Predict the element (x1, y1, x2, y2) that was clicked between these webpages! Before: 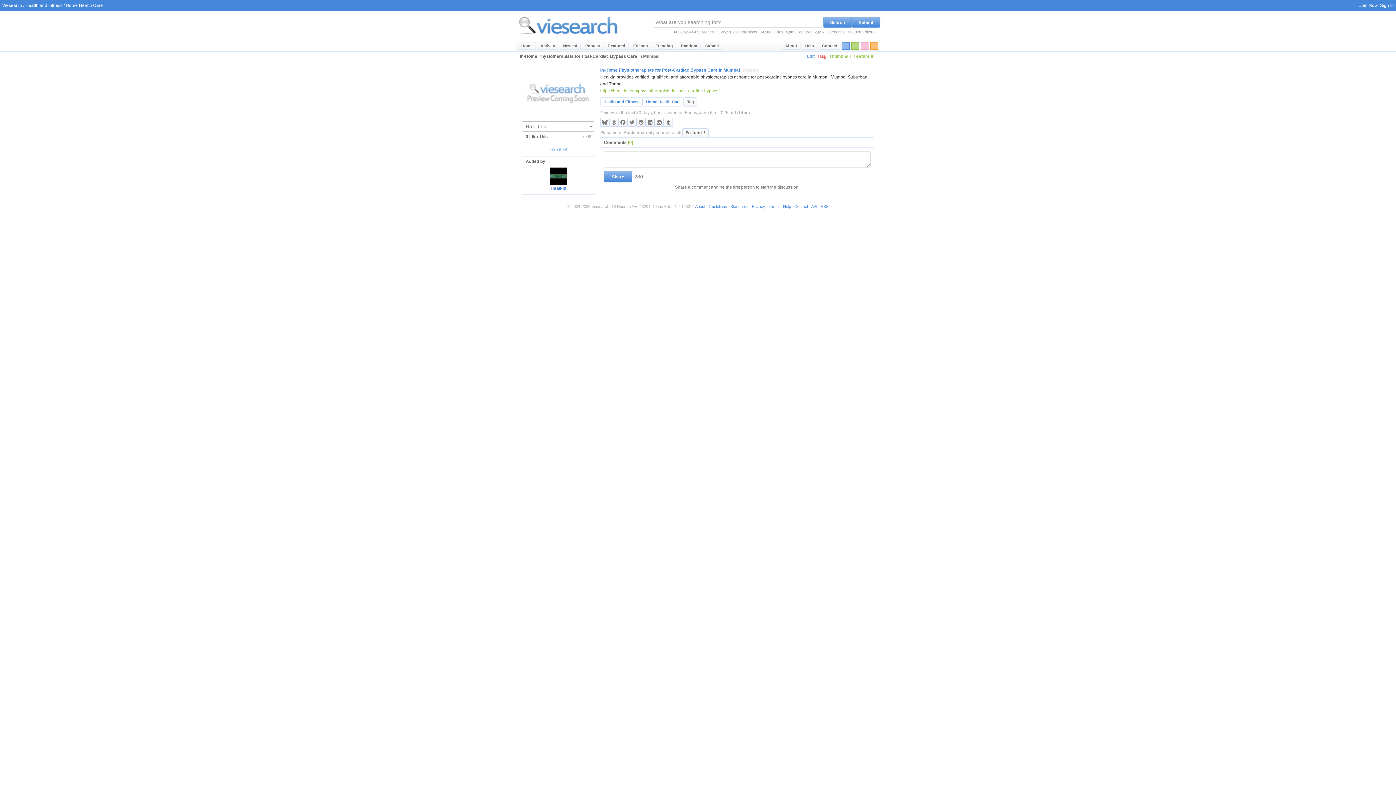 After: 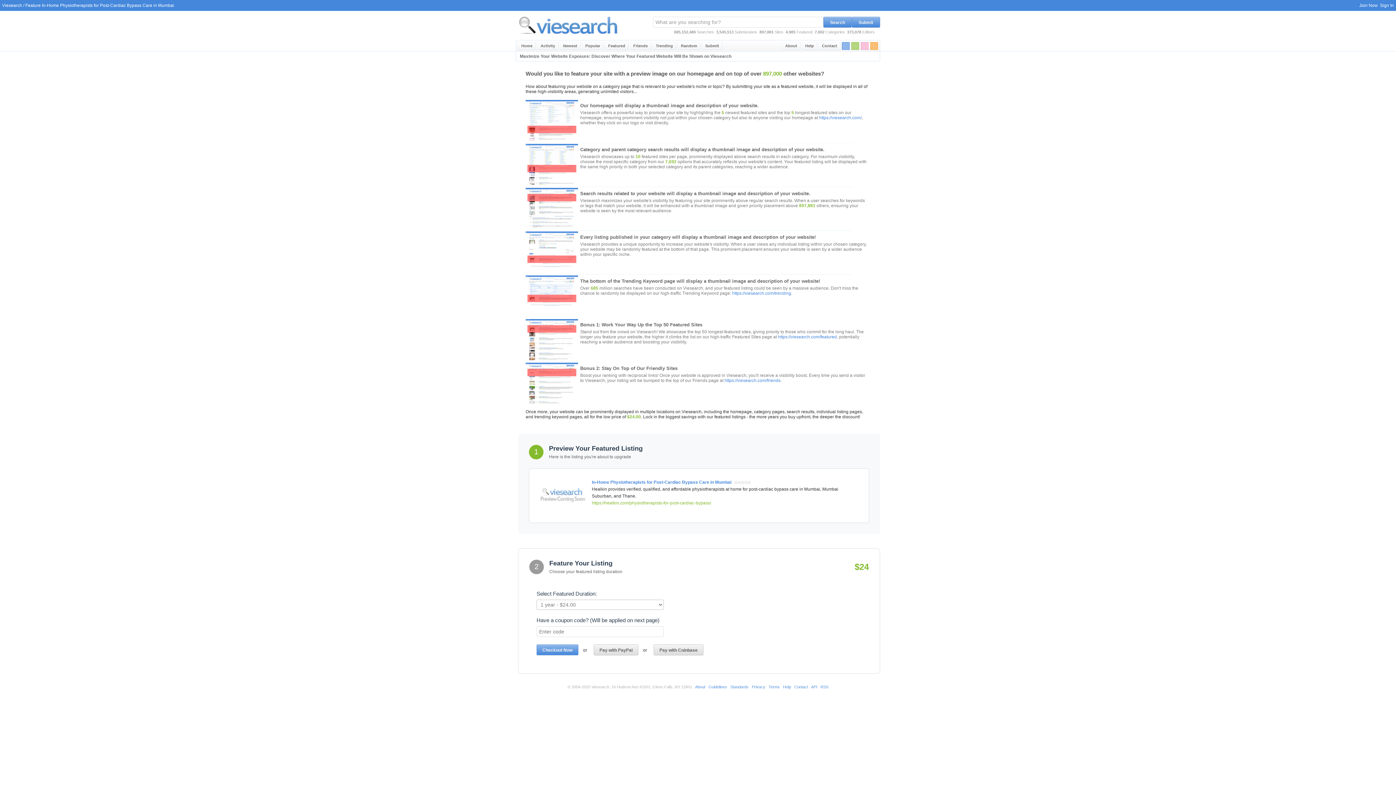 Action: label: Feature it! bbox: (852, 51, 876, 60)